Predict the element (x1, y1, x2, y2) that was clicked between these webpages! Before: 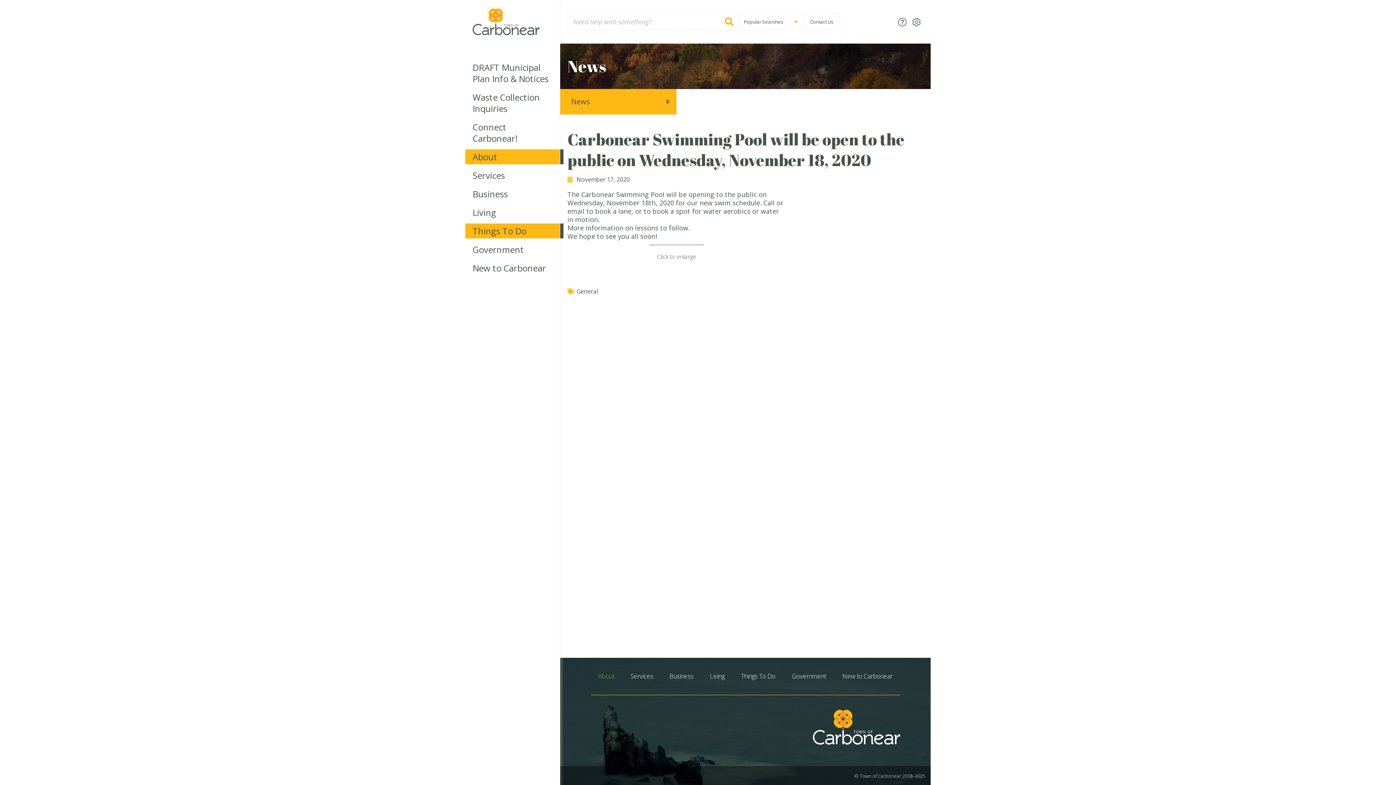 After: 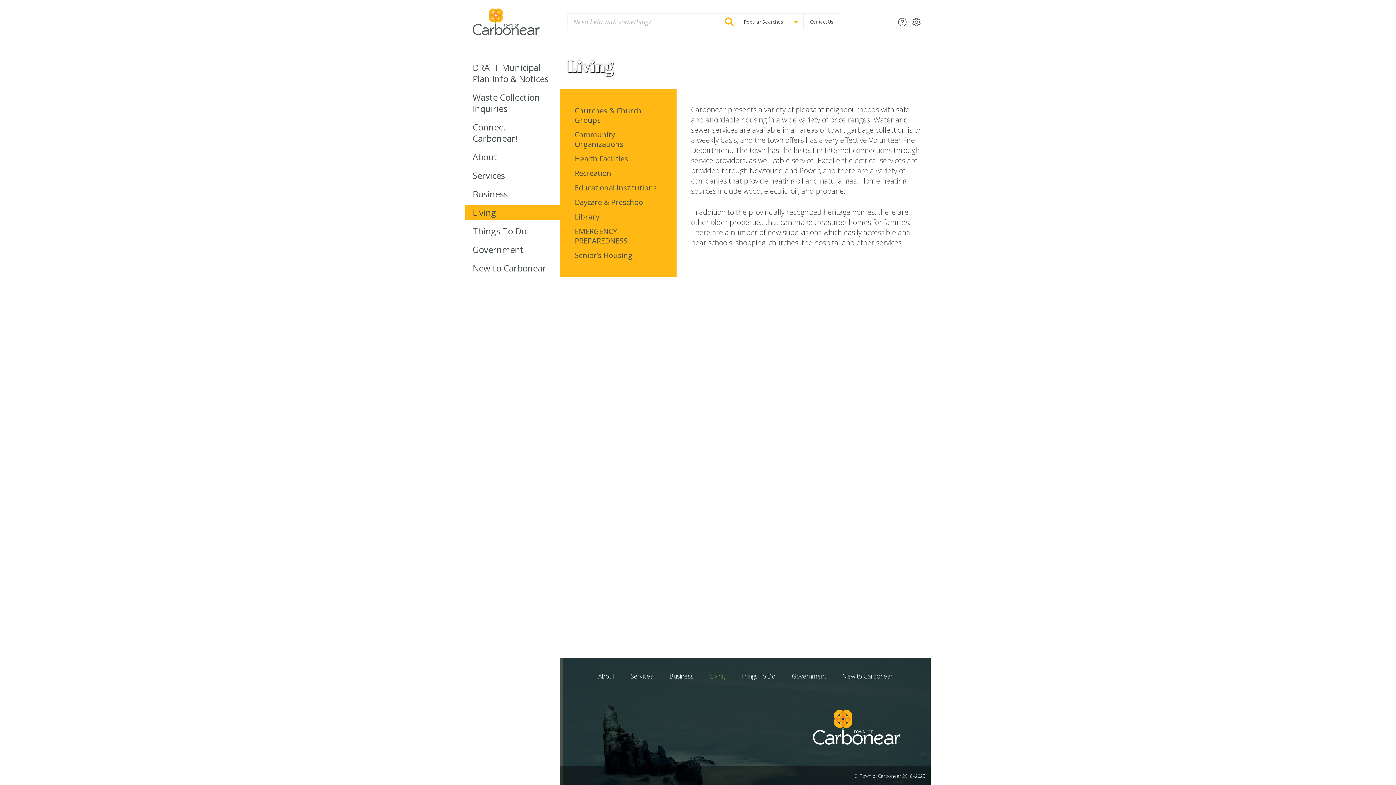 Action: label: Living bbox: (465, 205, 560, 220)